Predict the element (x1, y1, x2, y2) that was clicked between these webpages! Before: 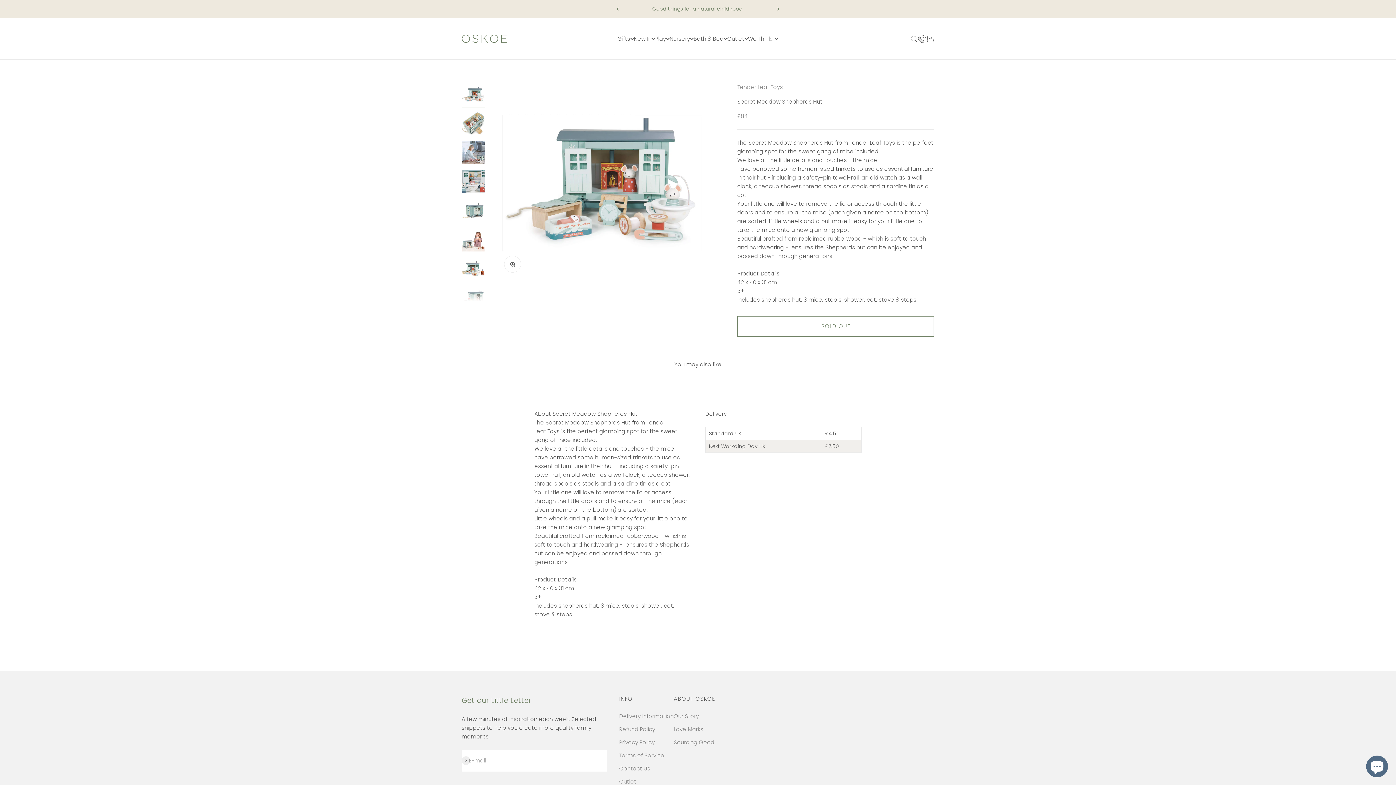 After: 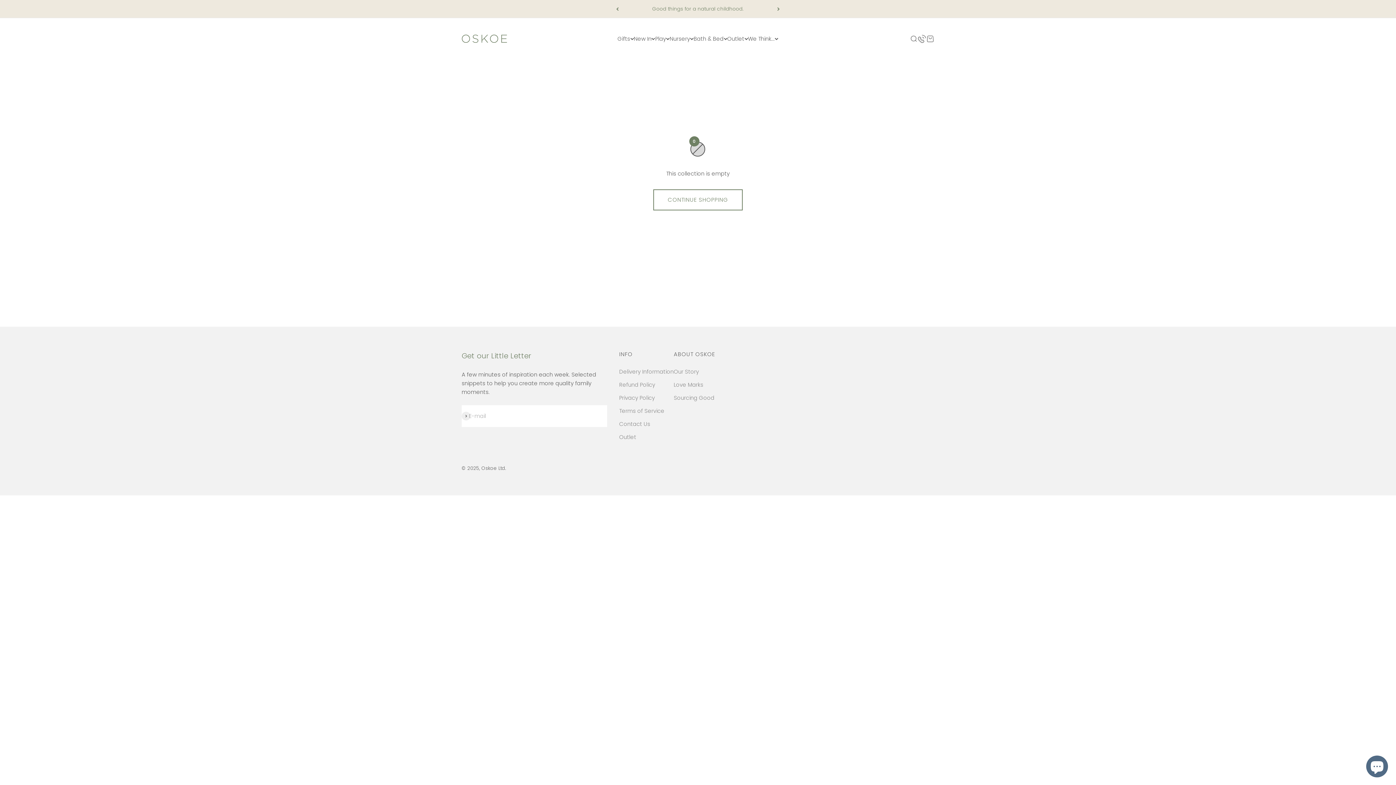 Action: label: Tender Leaf Toys bbox: (737, 83, 783, 90)